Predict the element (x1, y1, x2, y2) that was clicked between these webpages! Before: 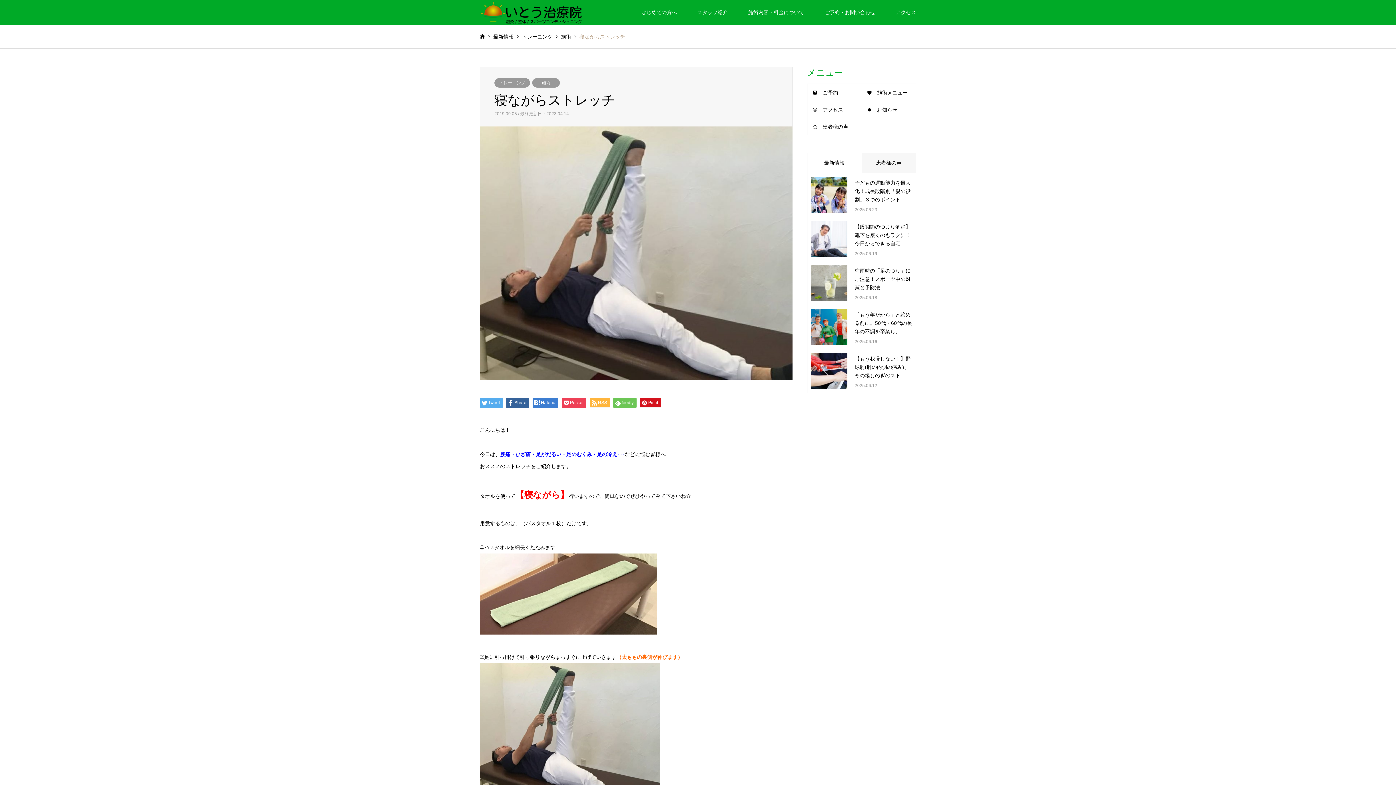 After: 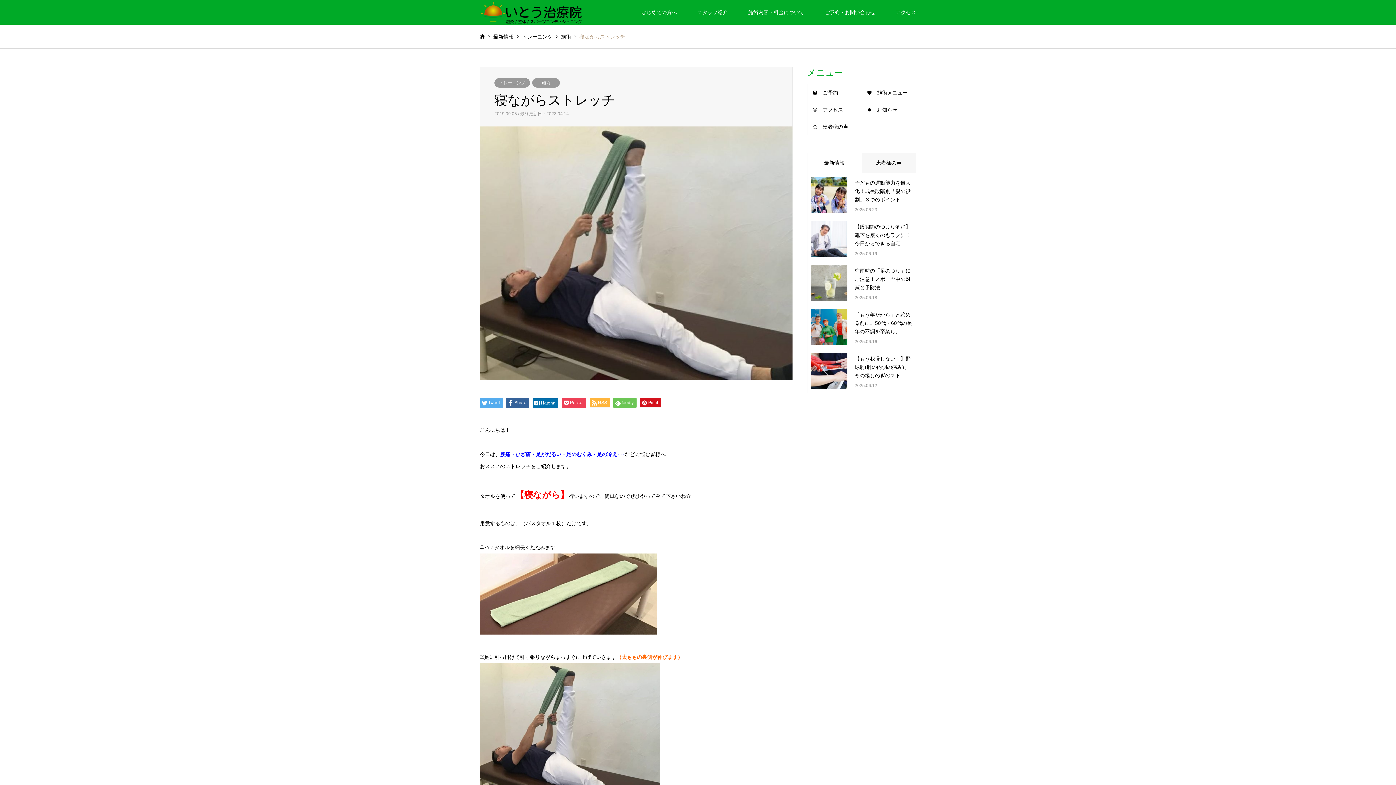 Action: bbox: (532, 398, 558, 408) label: Hatena